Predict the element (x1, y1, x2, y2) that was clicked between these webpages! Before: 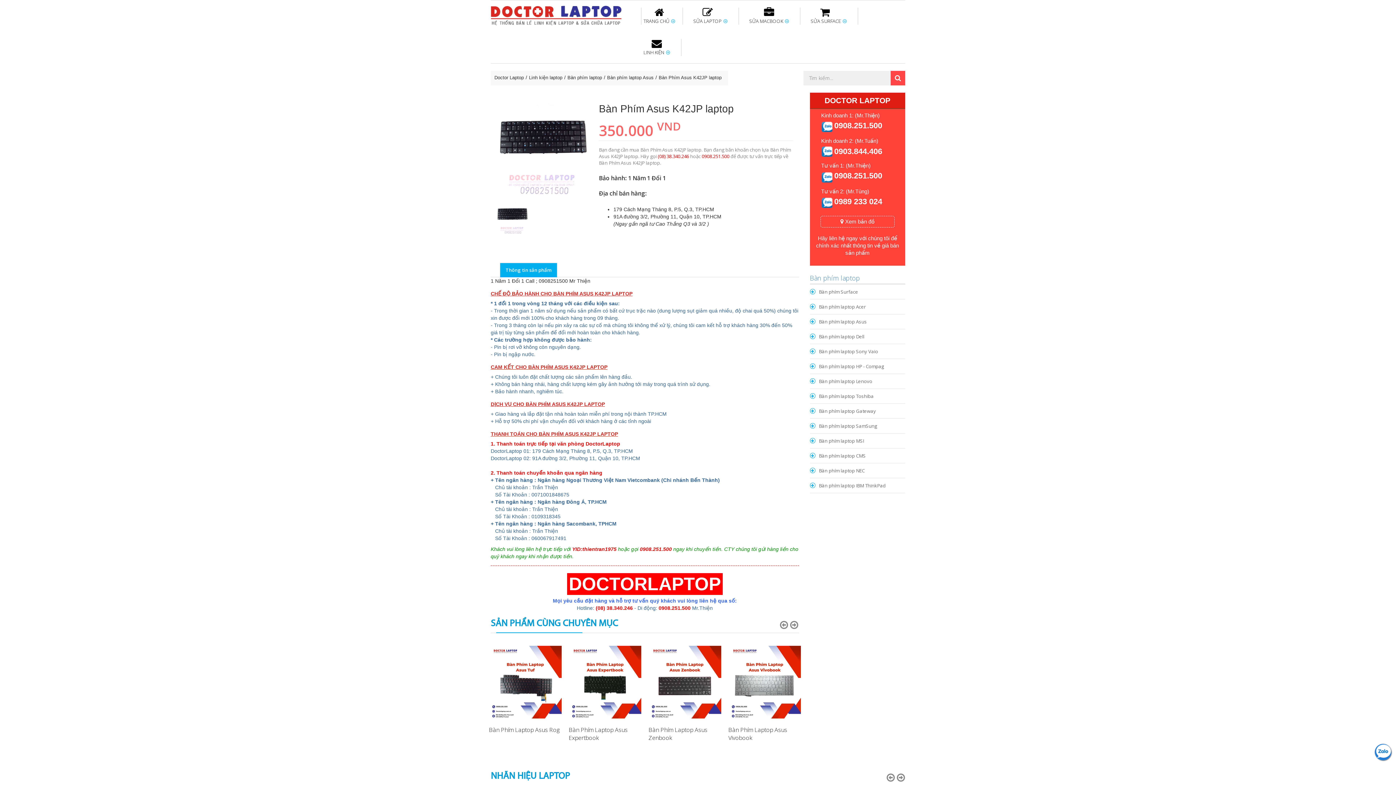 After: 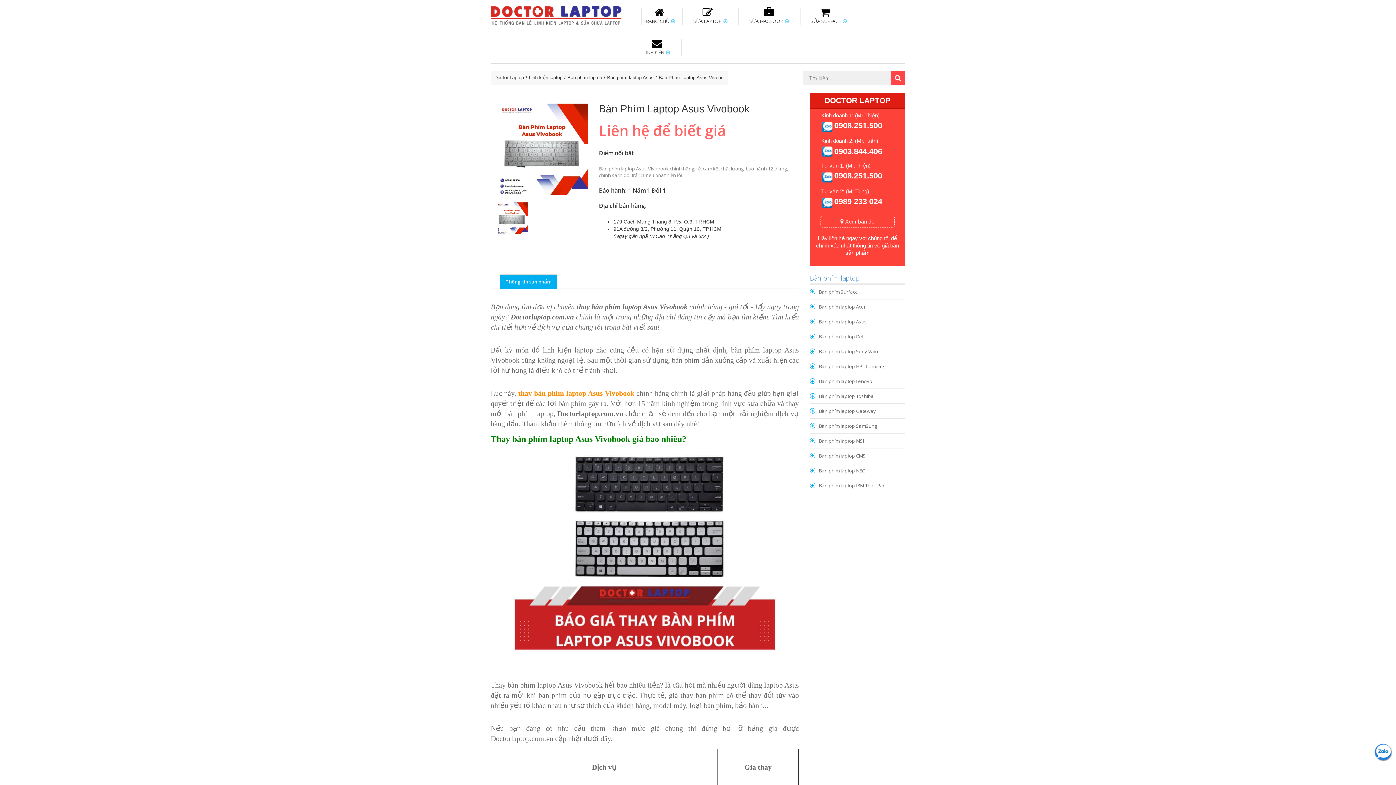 Action: label: Bàn Phím Laptop Asus Vivobook bbox: (728, 726, 787, 742)